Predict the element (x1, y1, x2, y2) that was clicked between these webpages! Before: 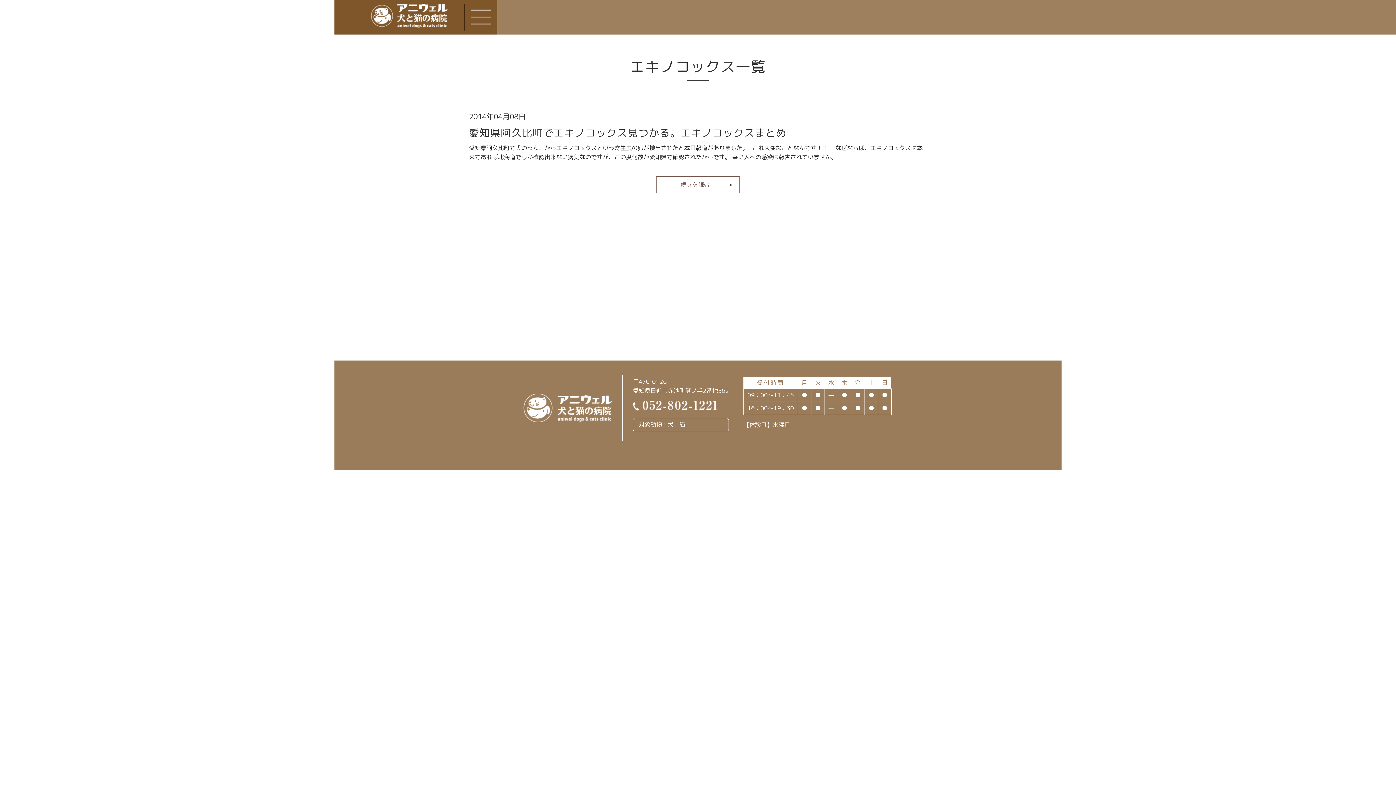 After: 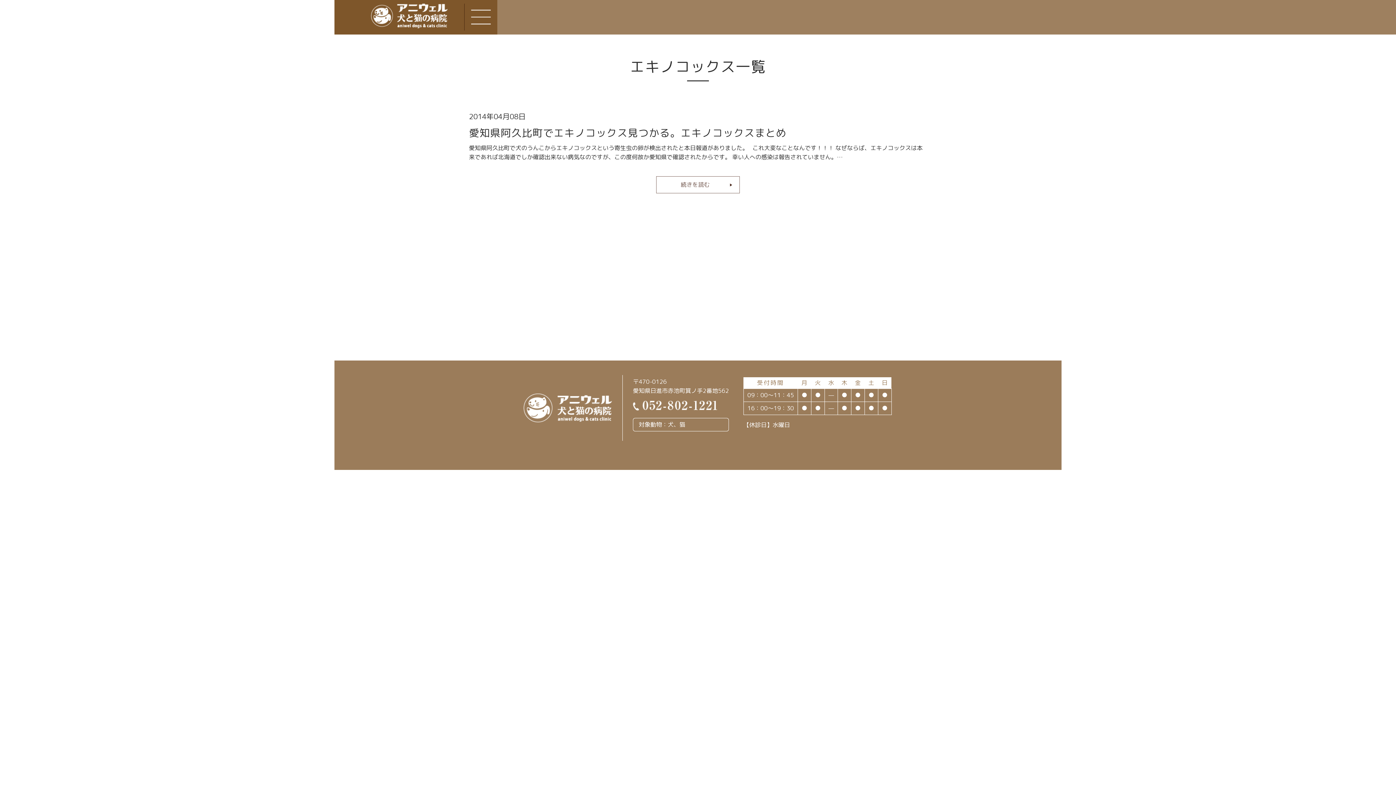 Action: bbox: (1321, 705, 1354, 738) label: TOP